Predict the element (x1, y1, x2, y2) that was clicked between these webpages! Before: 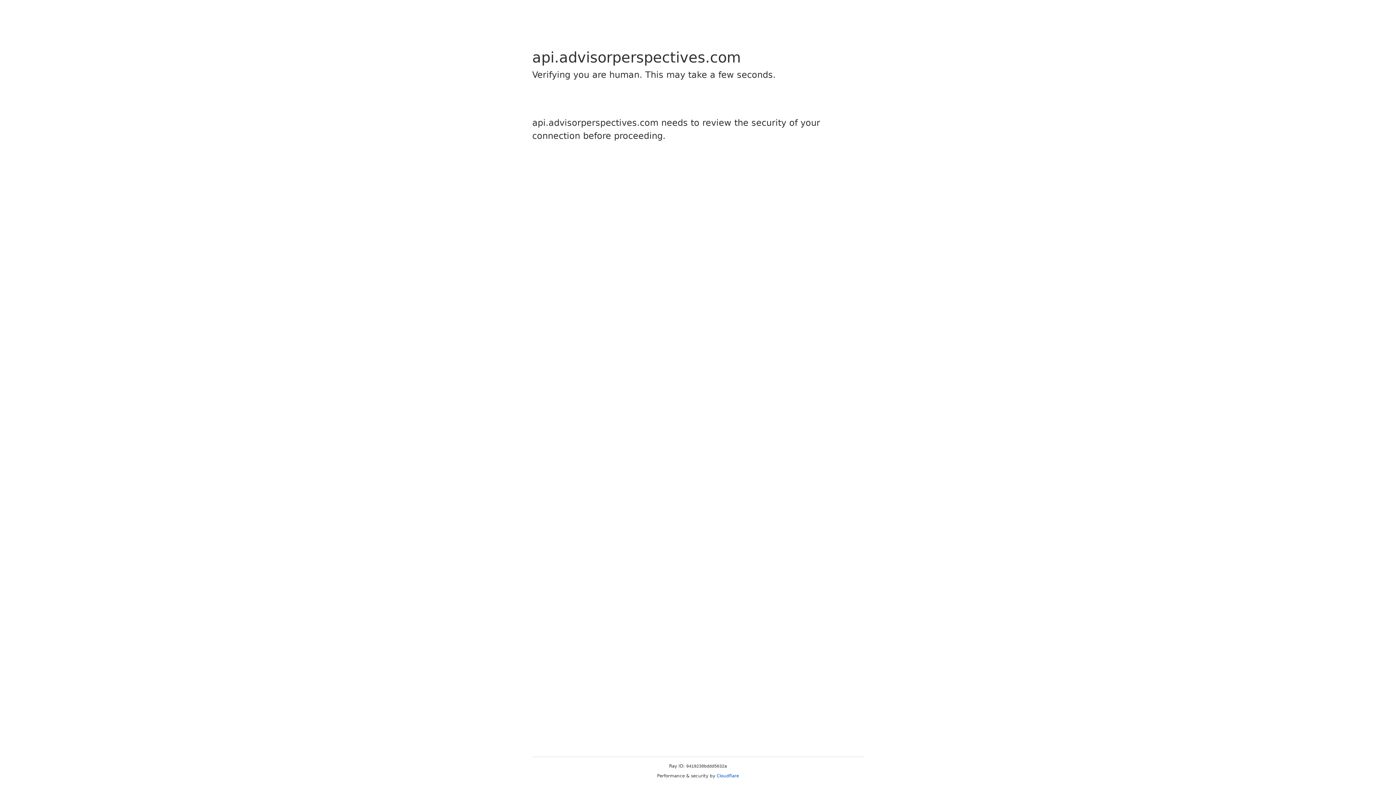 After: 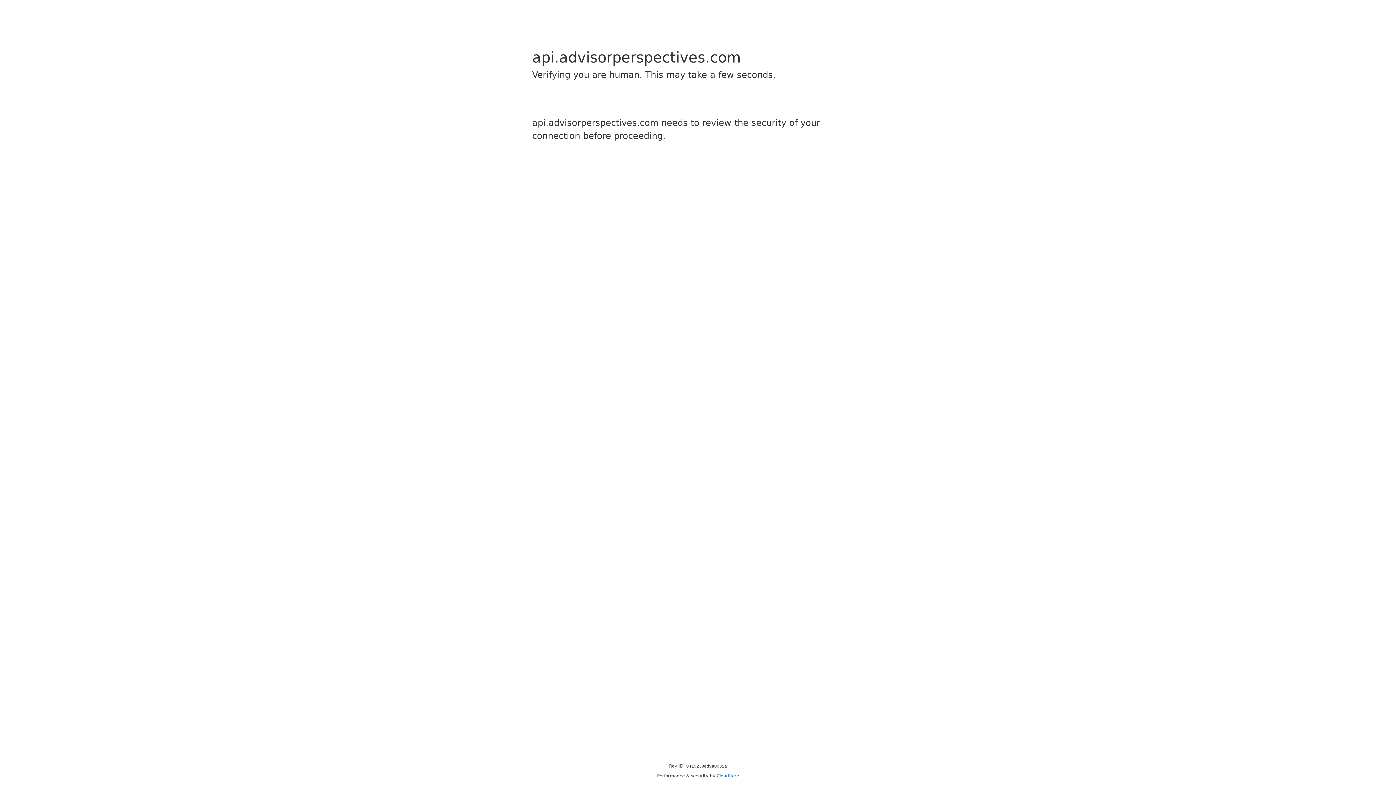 Action: label: Cloudflare bbox: (716, 773, 739, 778)